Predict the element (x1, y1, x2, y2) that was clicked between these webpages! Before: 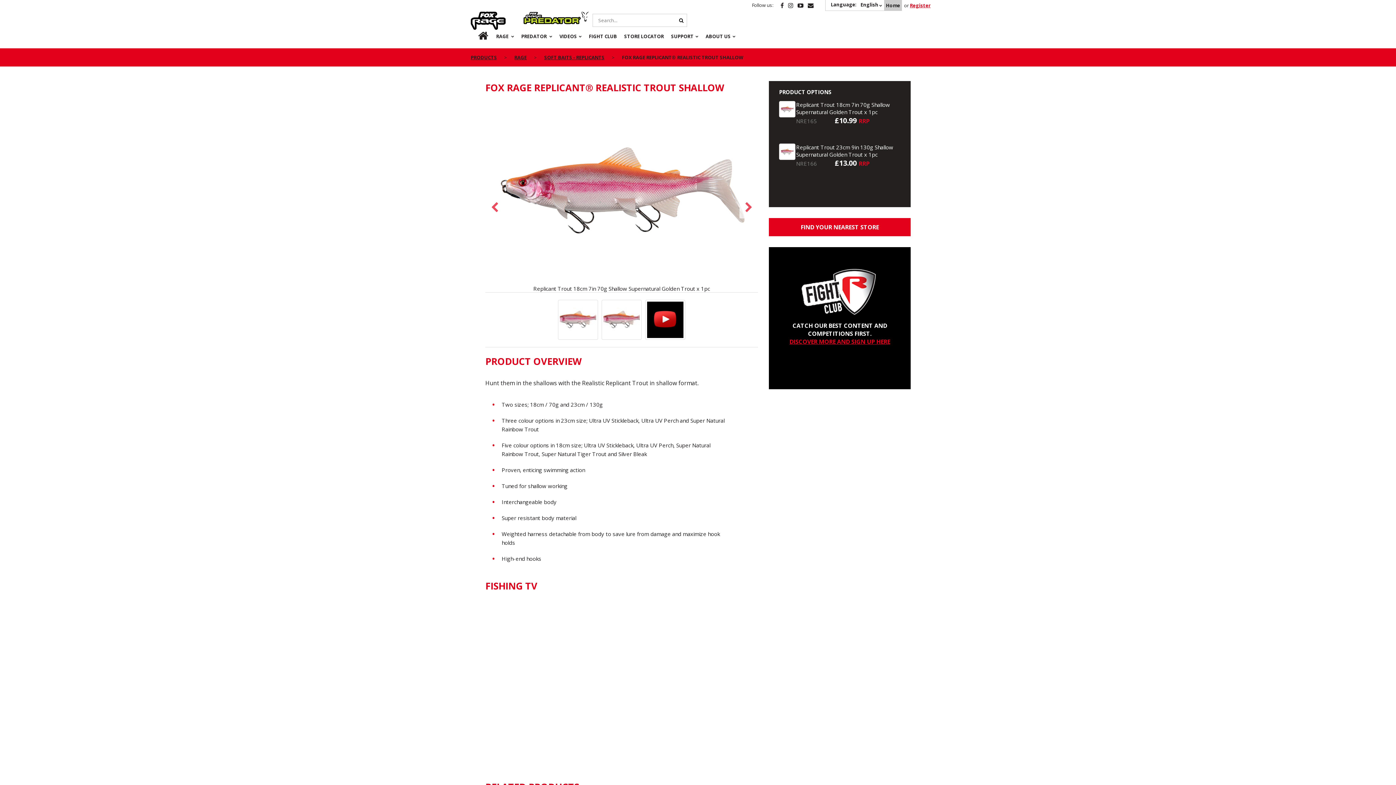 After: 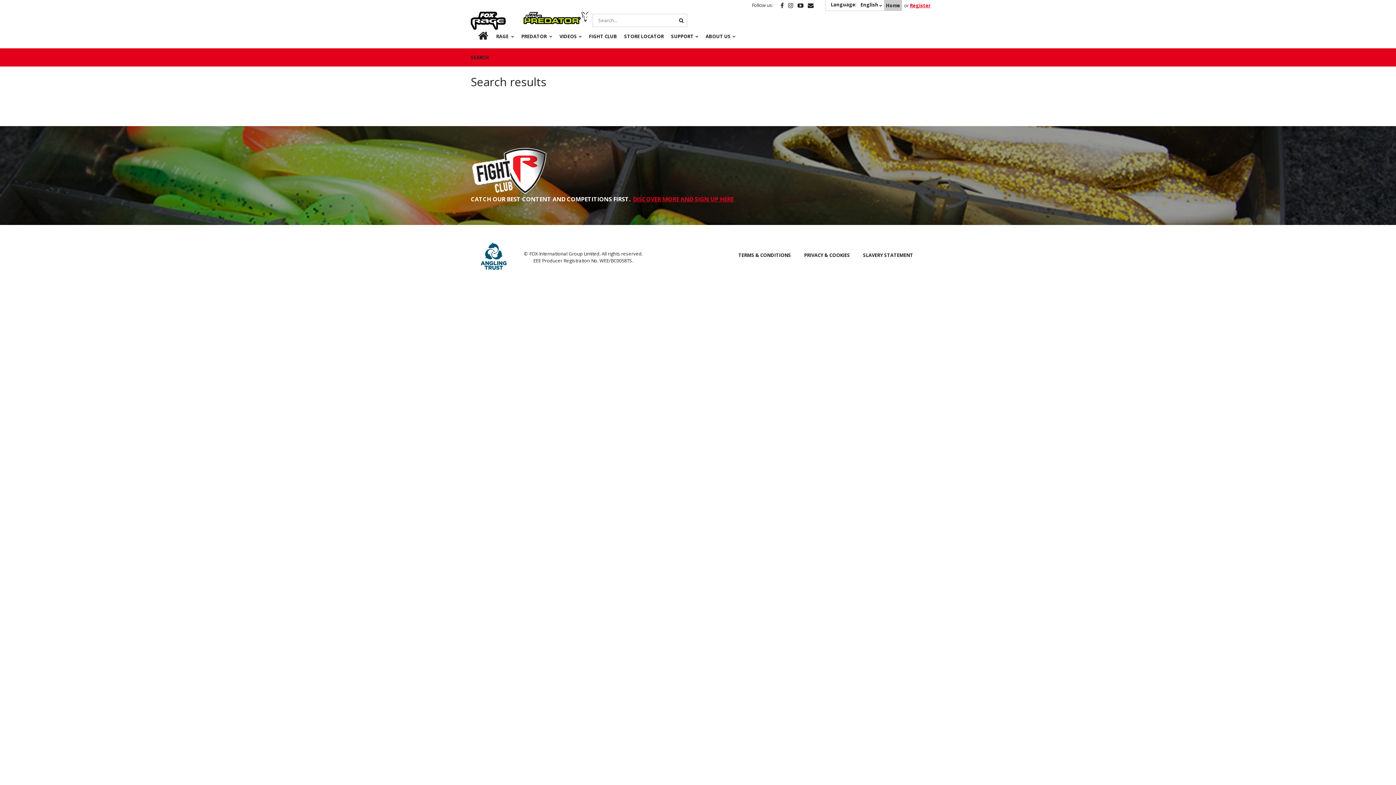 Action: bbox: (679, 13, 683, 26)